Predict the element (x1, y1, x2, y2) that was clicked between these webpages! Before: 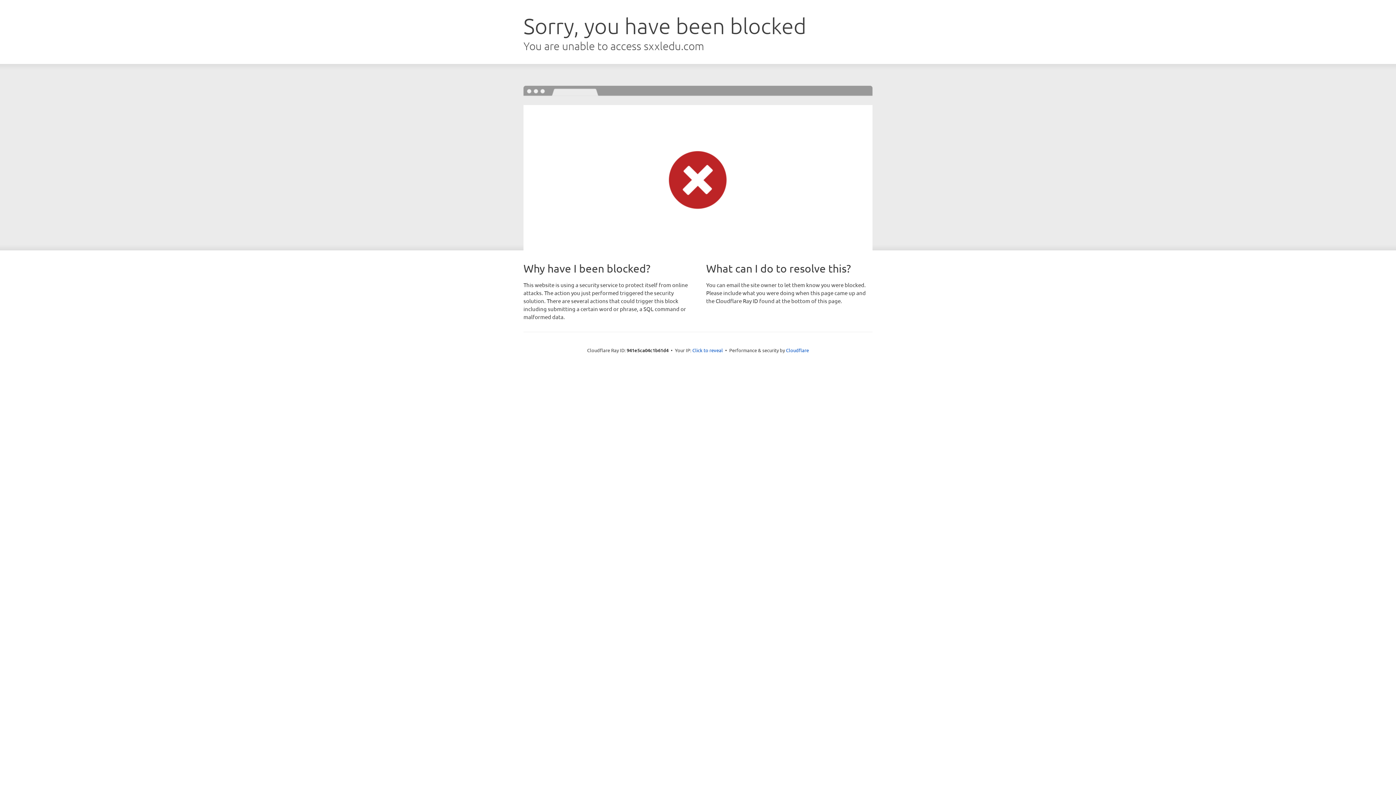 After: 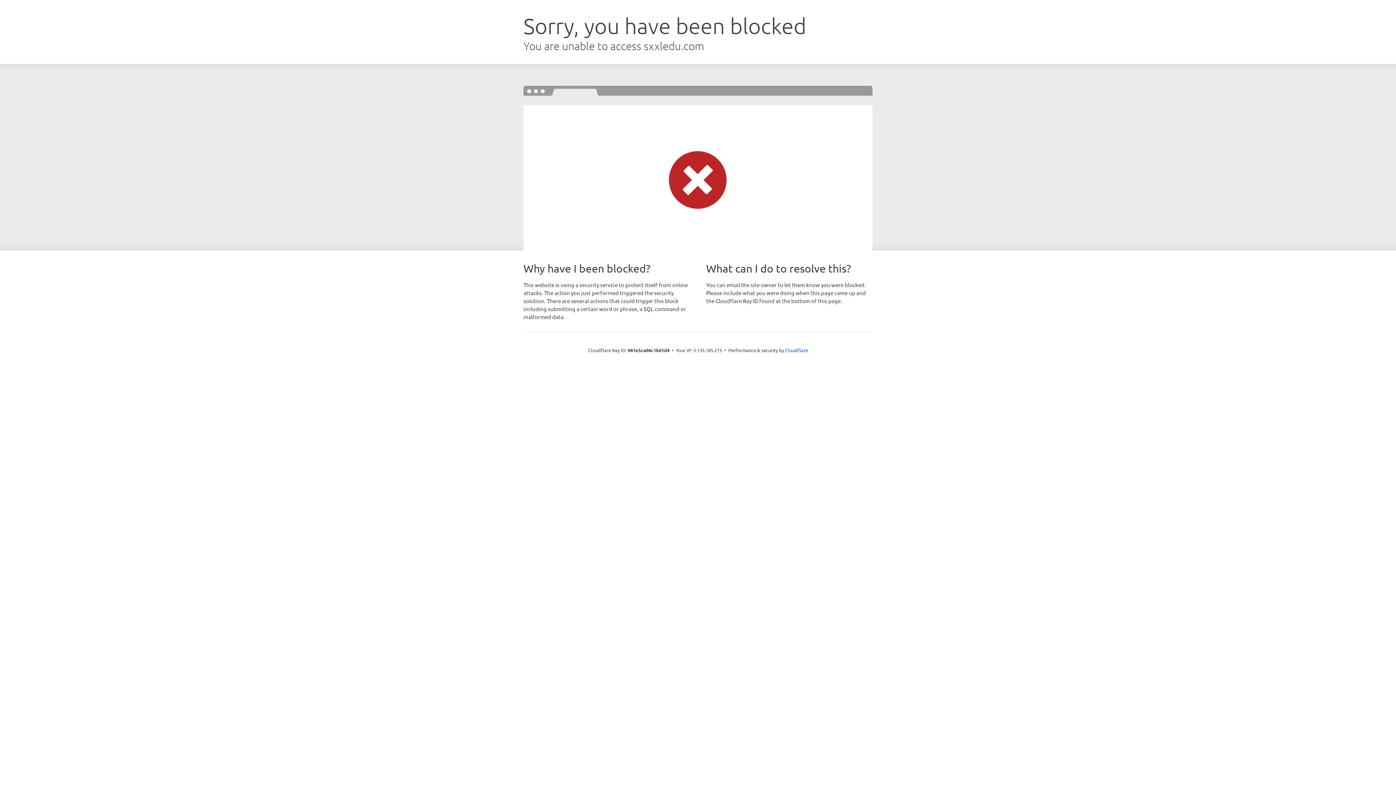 Action: label: Click to reveal bbox: (692, 346, 723, 353)